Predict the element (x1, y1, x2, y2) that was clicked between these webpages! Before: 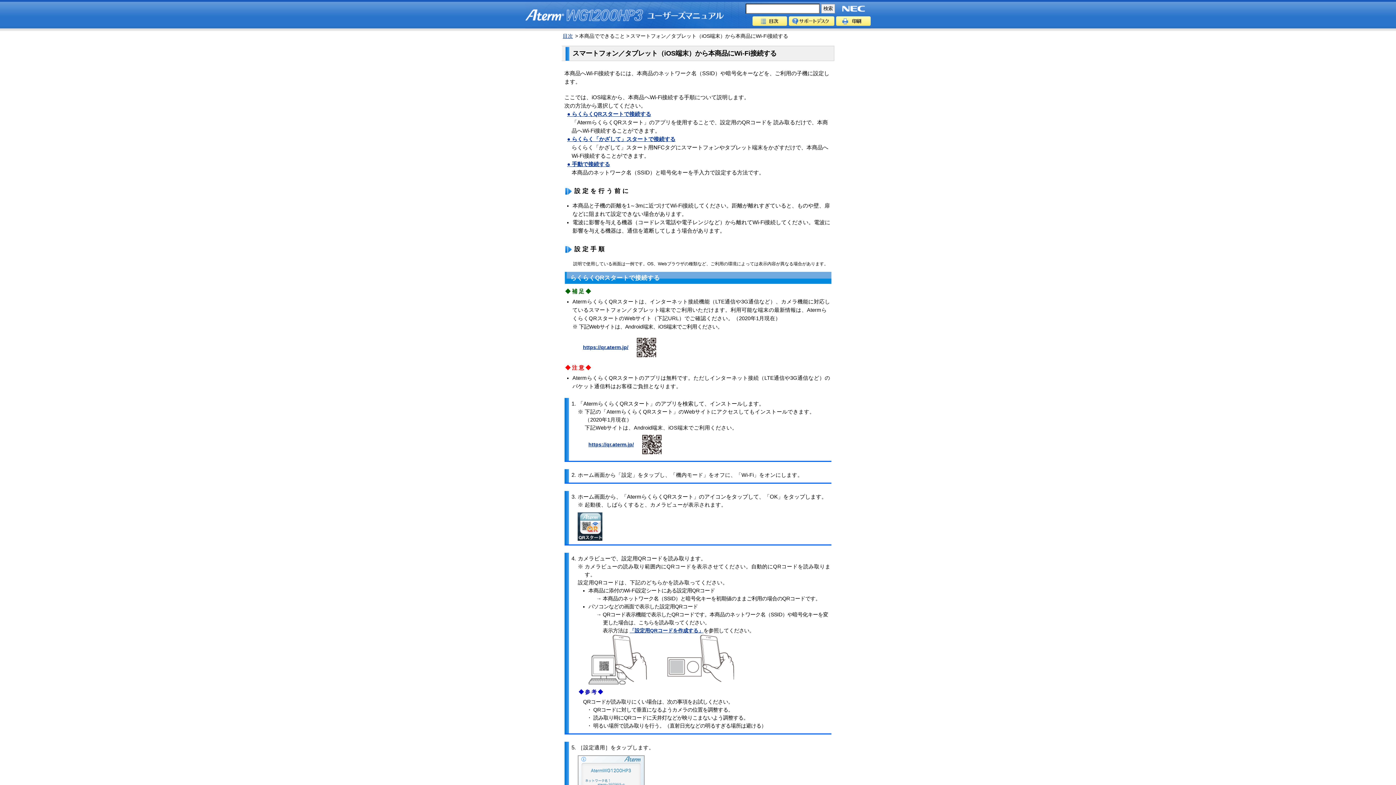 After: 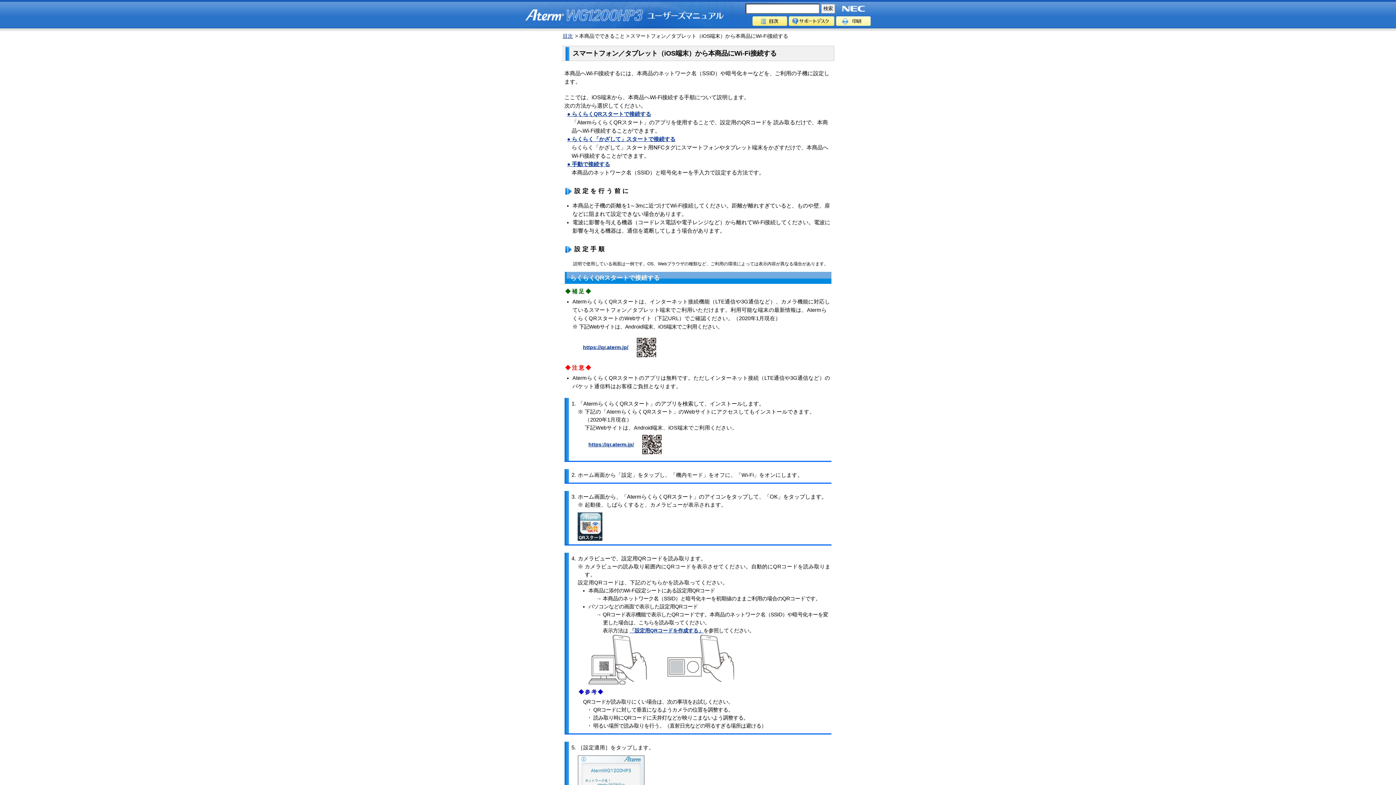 Action: label: 印刷 bbox: (836, 16, 870, 25)